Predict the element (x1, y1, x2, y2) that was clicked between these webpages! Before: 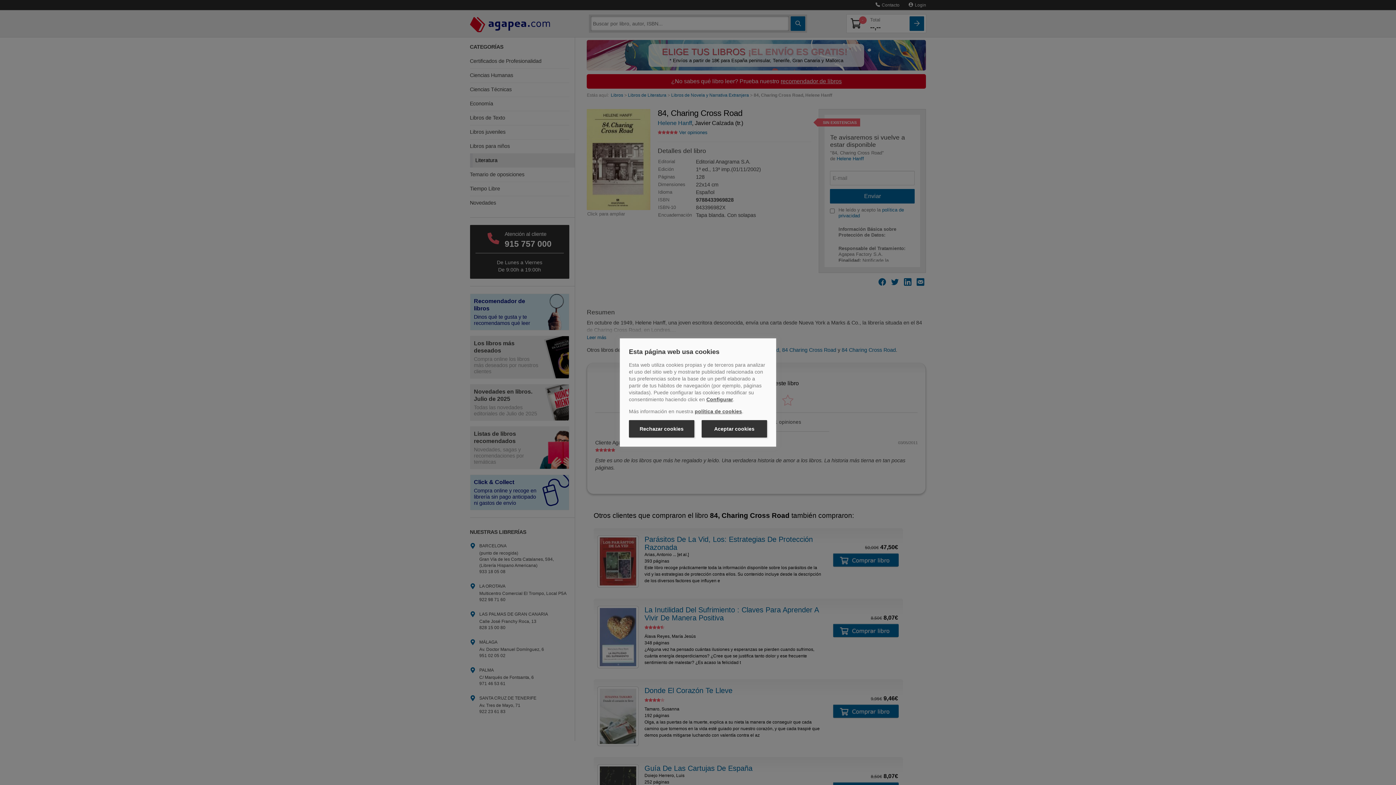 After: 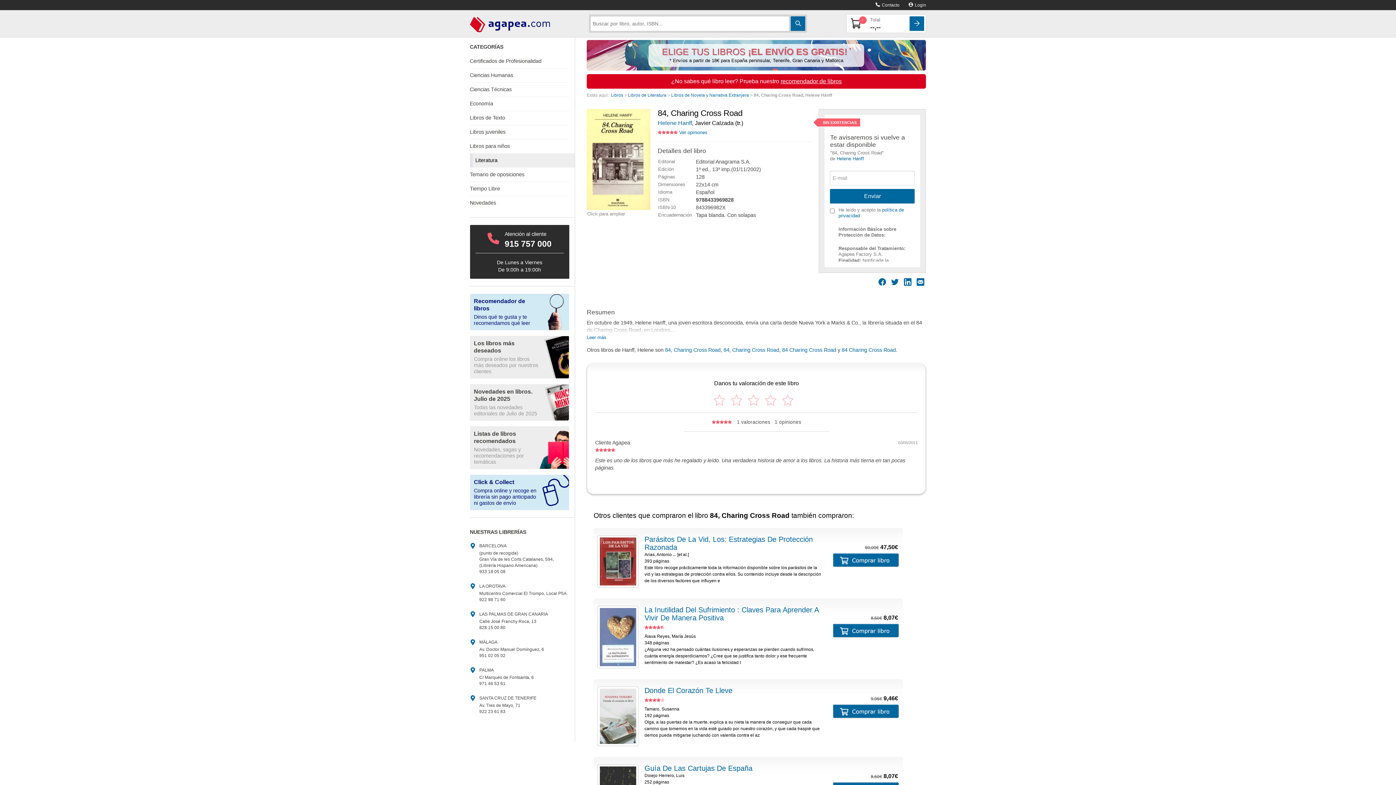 Action: bbox: (629, 420, 694, 437) label: Rechazar cookies